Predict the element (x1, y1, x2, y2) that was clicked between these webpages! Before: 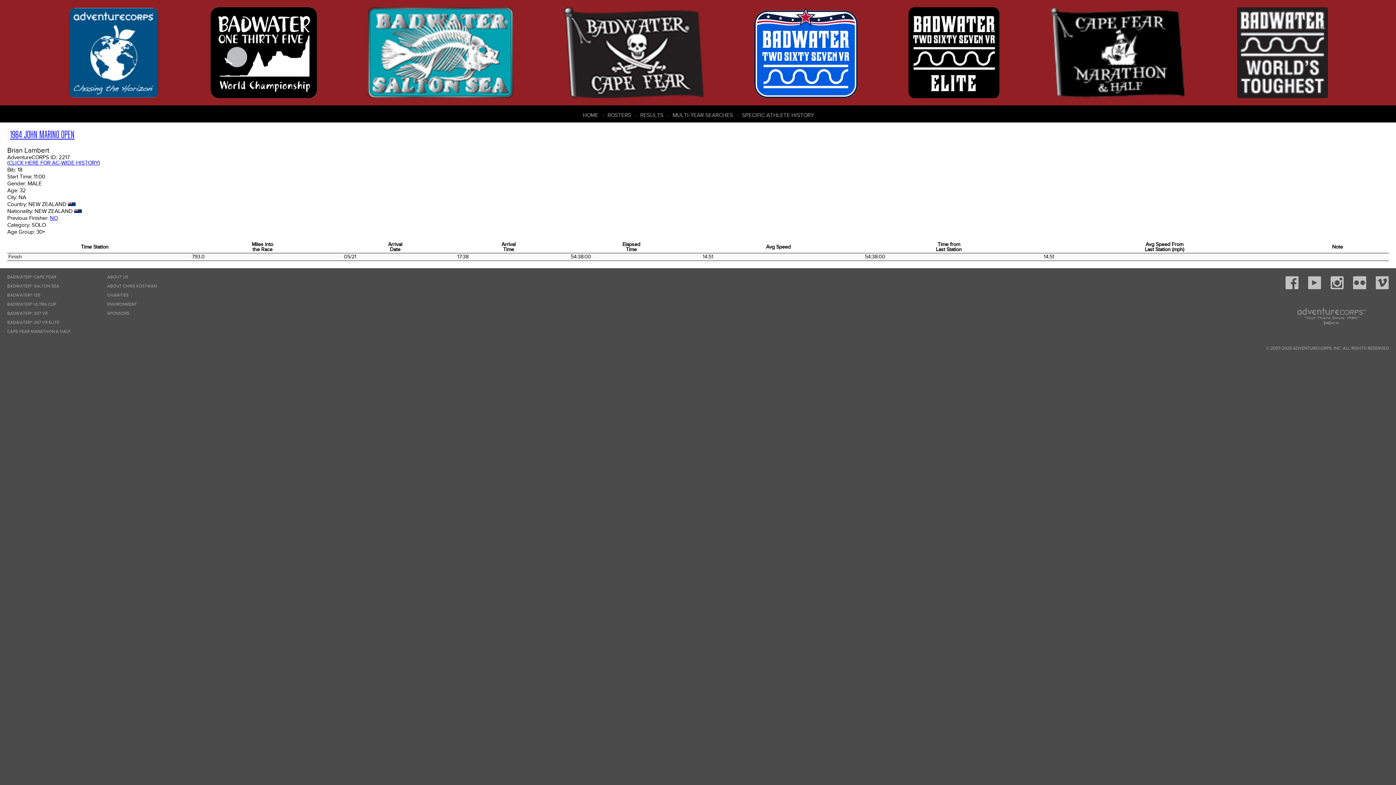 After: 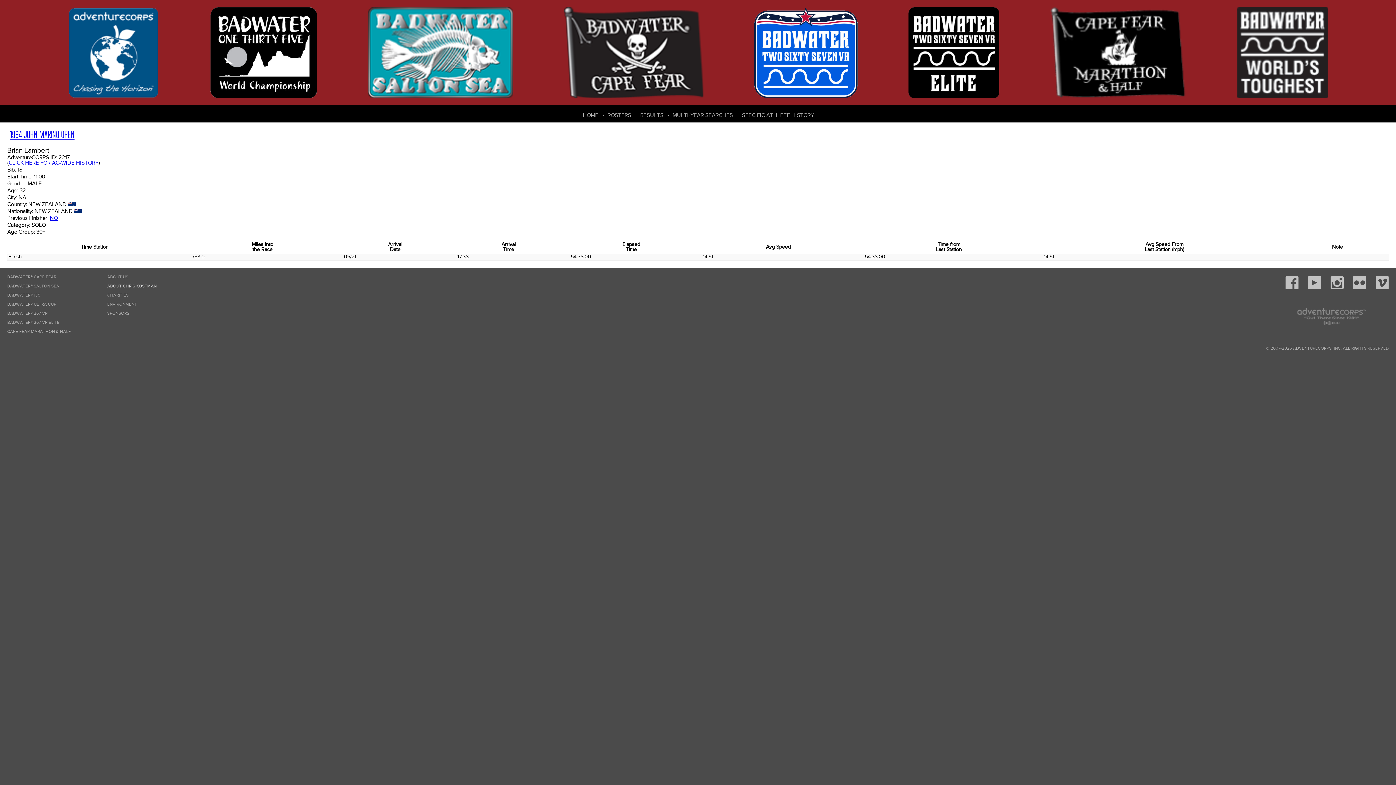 Action: label: ABOUT CHRIS KOSTMAN bbox: (107, 283, 156, 288)